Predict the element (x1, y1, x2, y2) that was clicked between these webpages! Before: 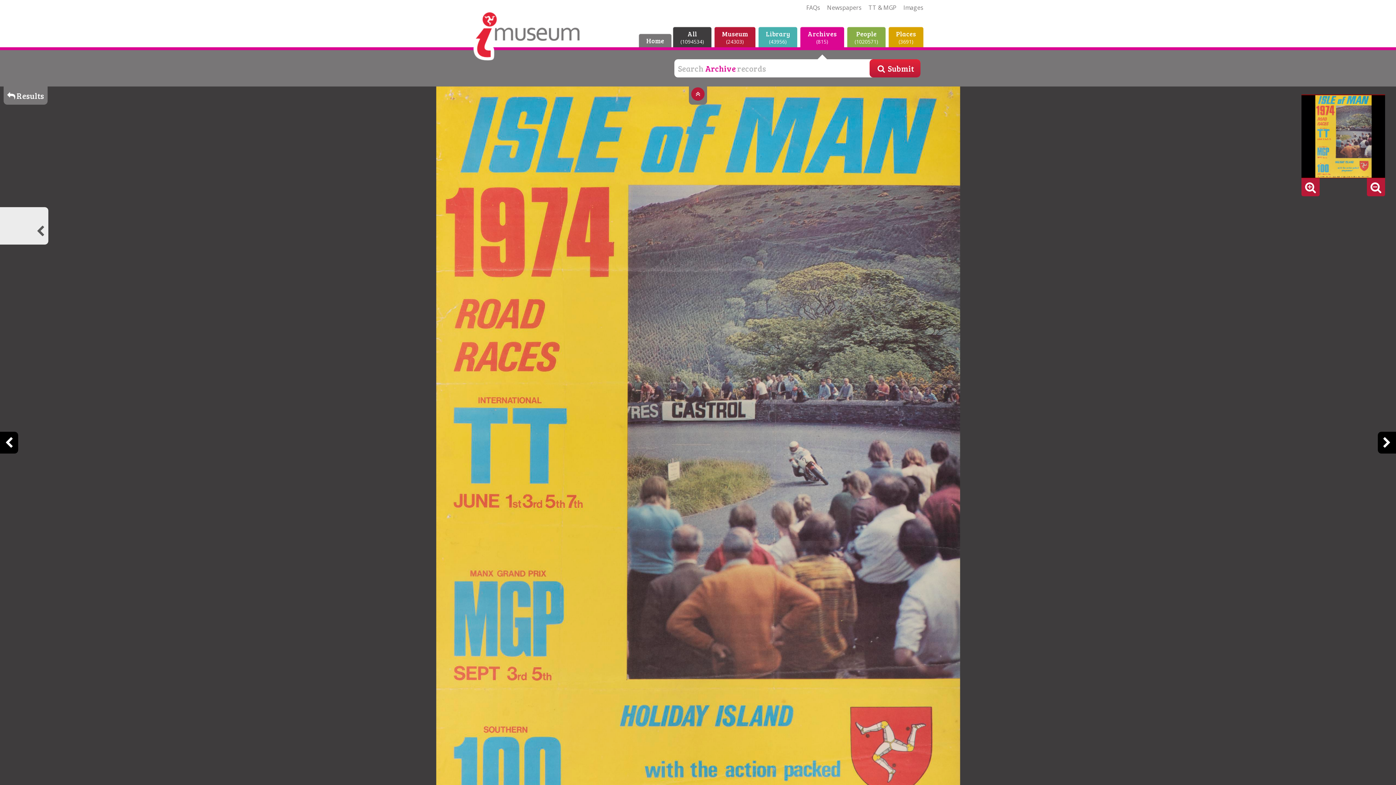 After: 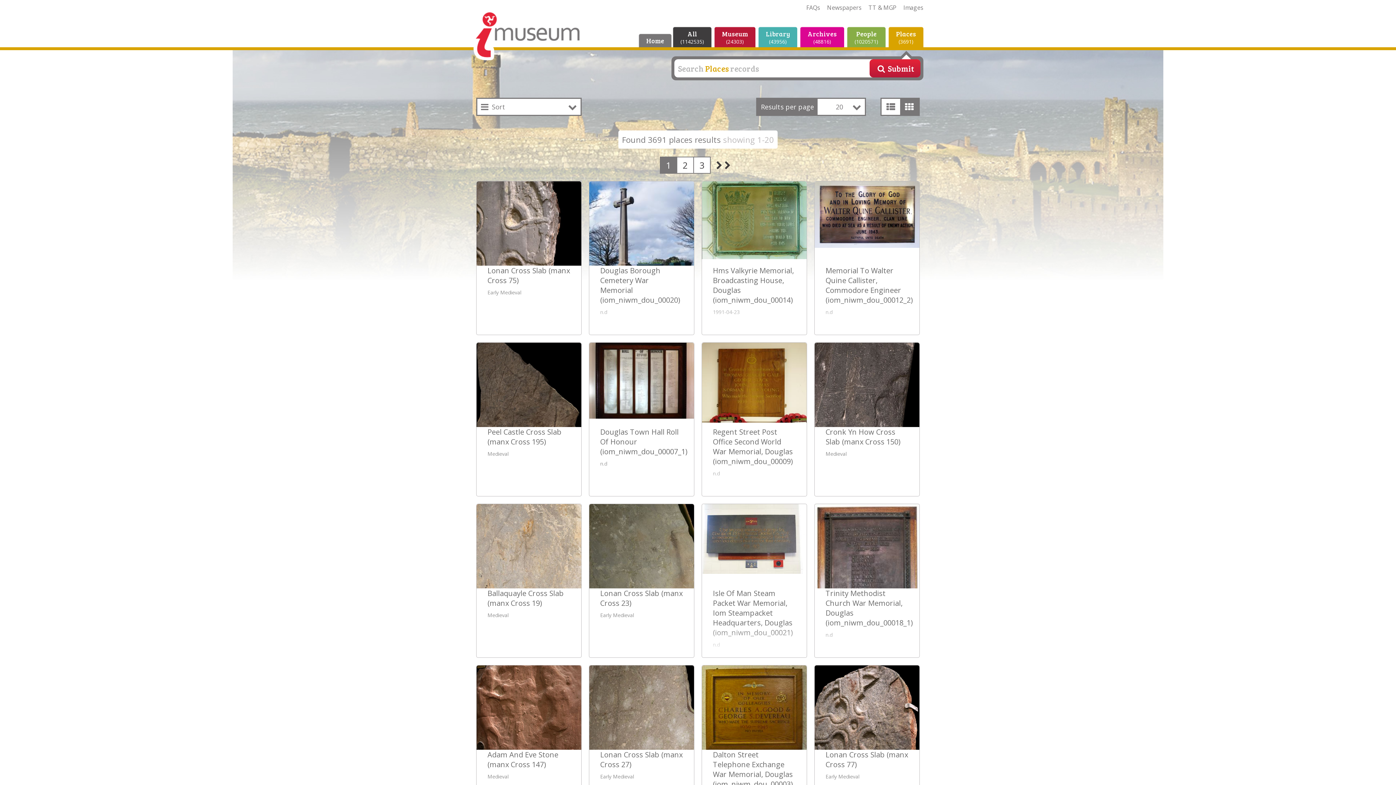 Action: label: Places
3691 bbox: (889, 27, 923, 47)